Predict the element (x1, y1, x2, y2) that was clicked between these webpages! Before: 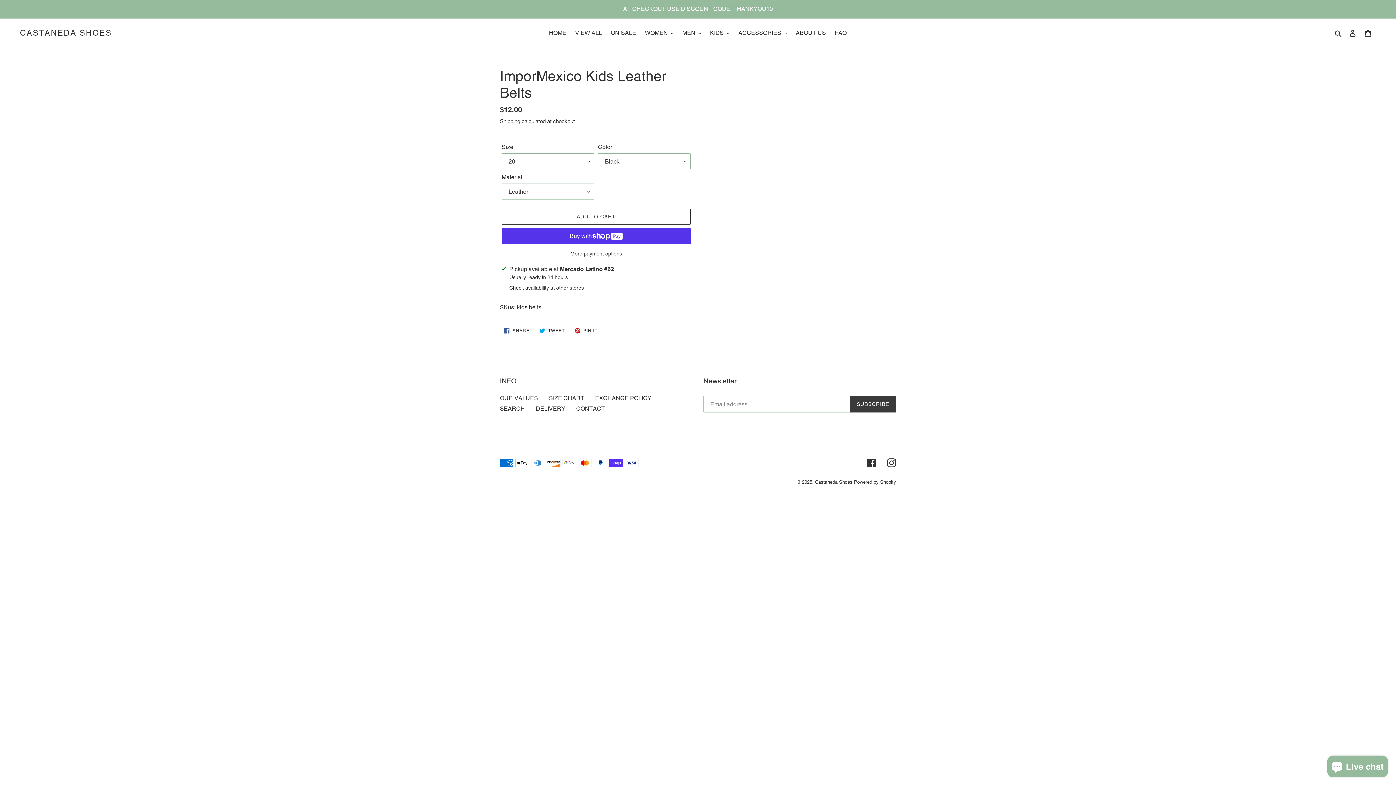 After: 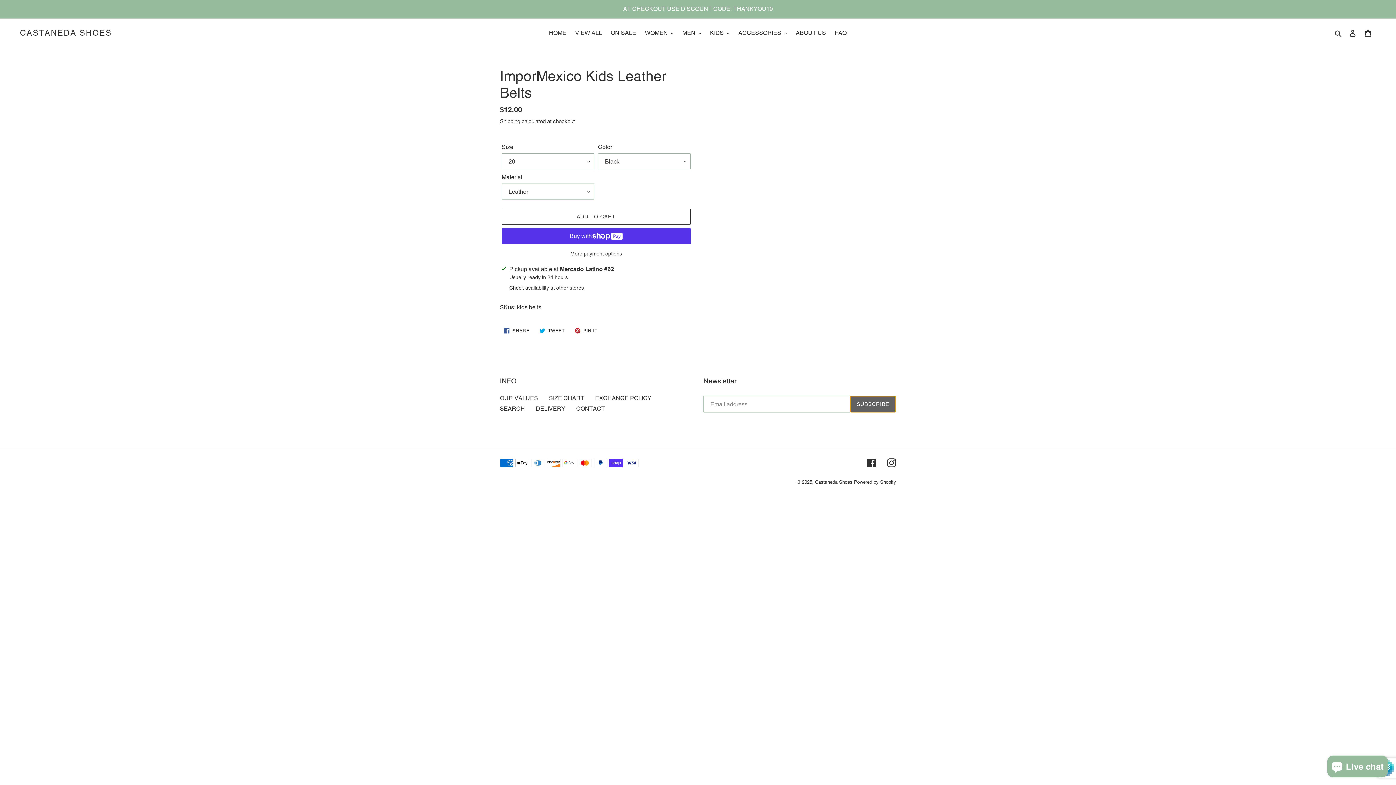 Action: label: SUBSCRIBE bbox: (850, 396, 896, 412)